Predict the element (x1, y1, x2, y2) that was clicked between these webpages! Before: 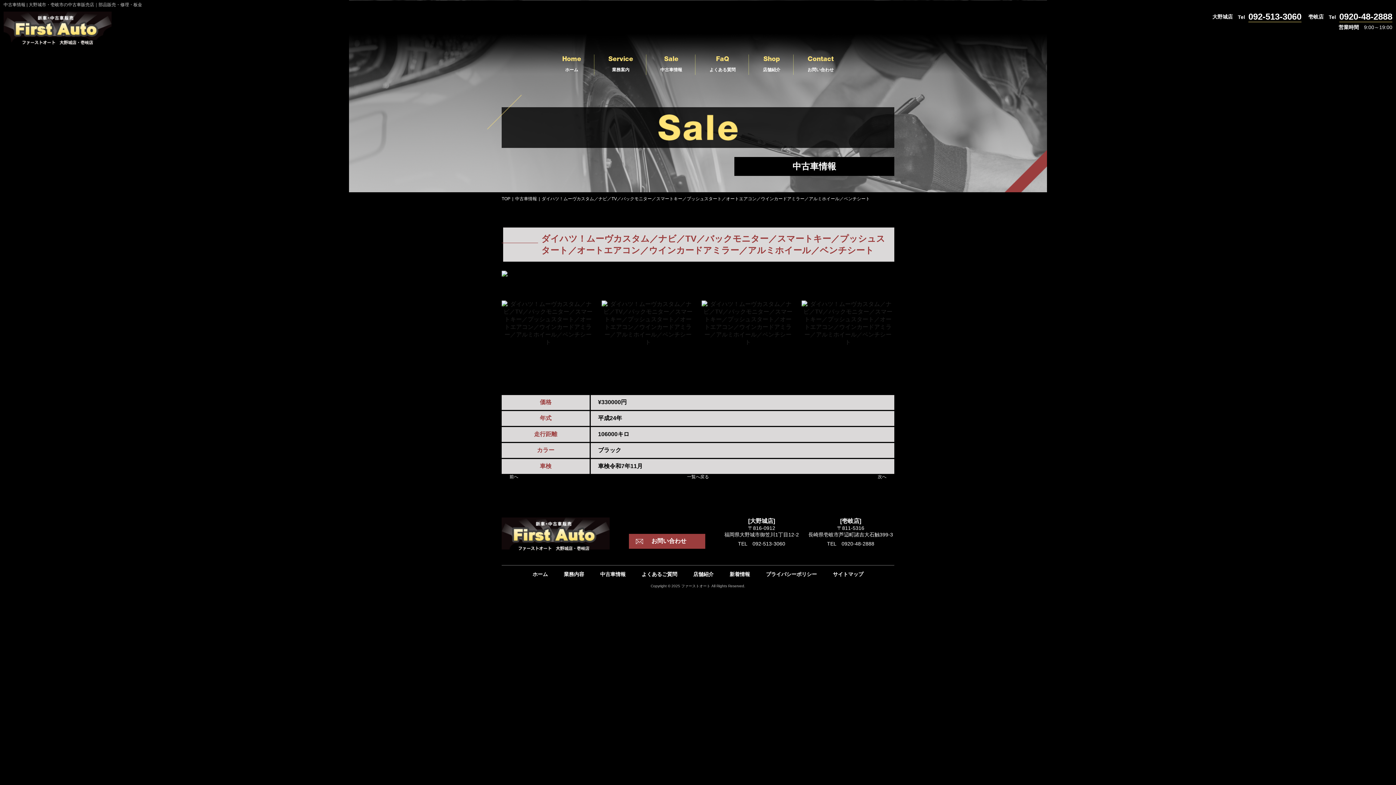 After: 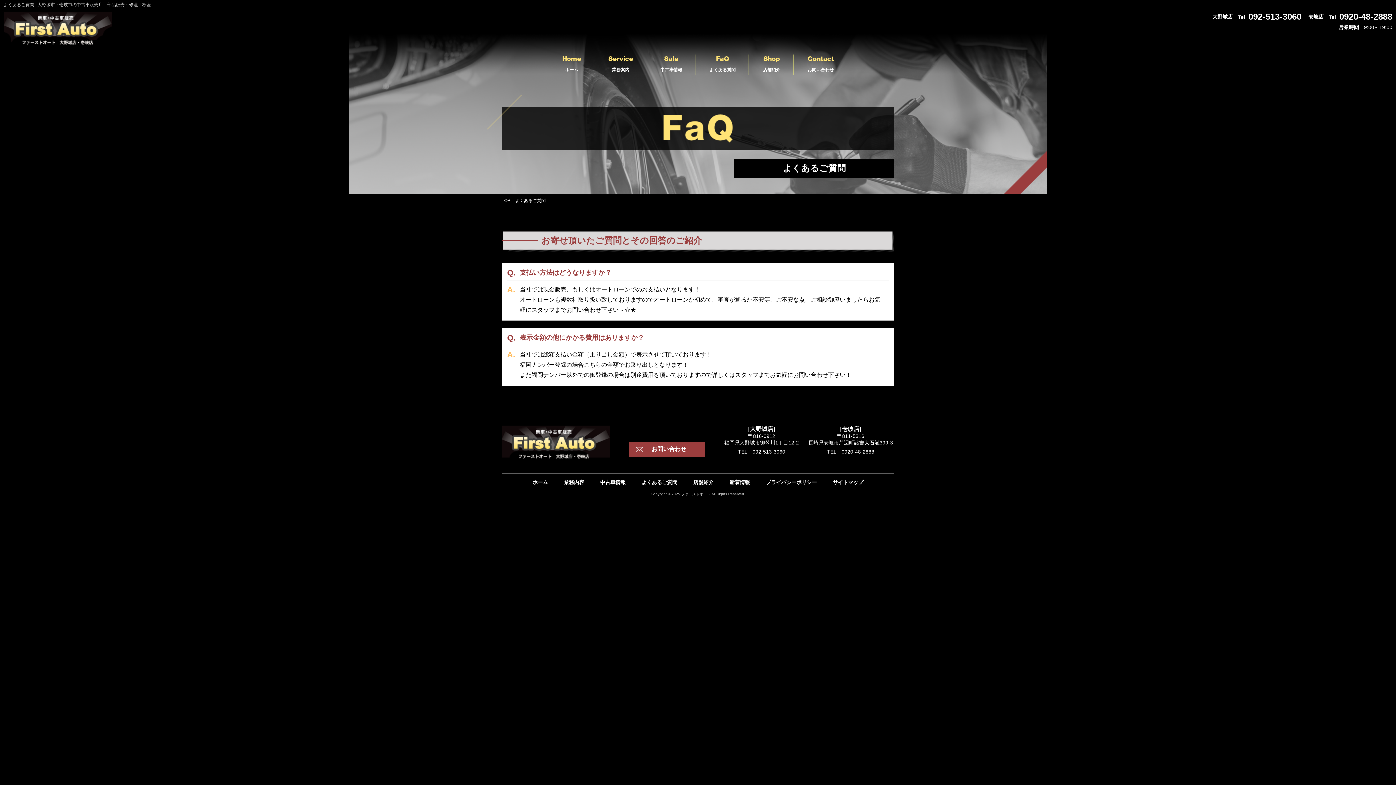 Action: bbox: (696, 54, 748, 74) label: FaQ
よくある質問